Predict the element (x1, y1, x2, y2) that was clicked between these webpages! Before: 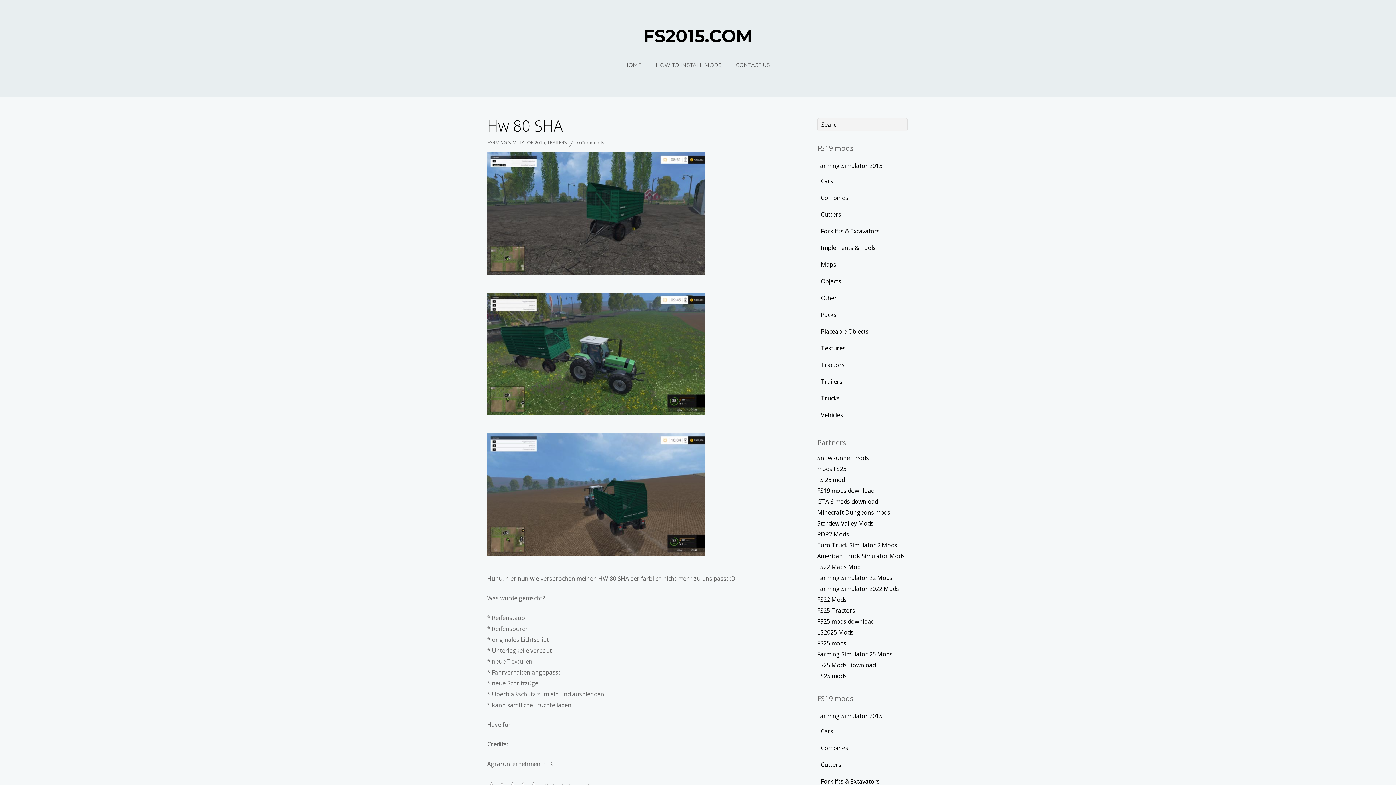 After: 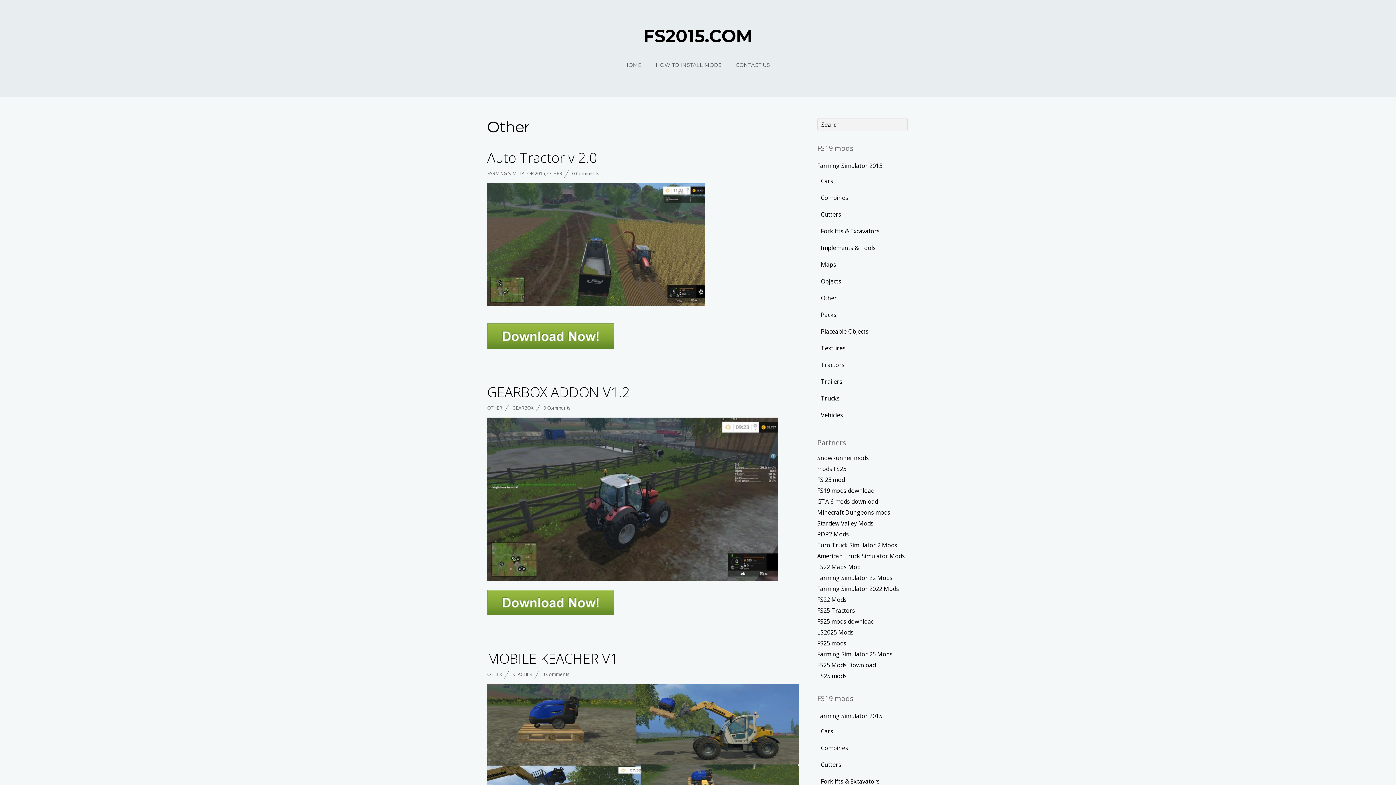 Action: label: Other bbox: (821, 294, 837, 302)